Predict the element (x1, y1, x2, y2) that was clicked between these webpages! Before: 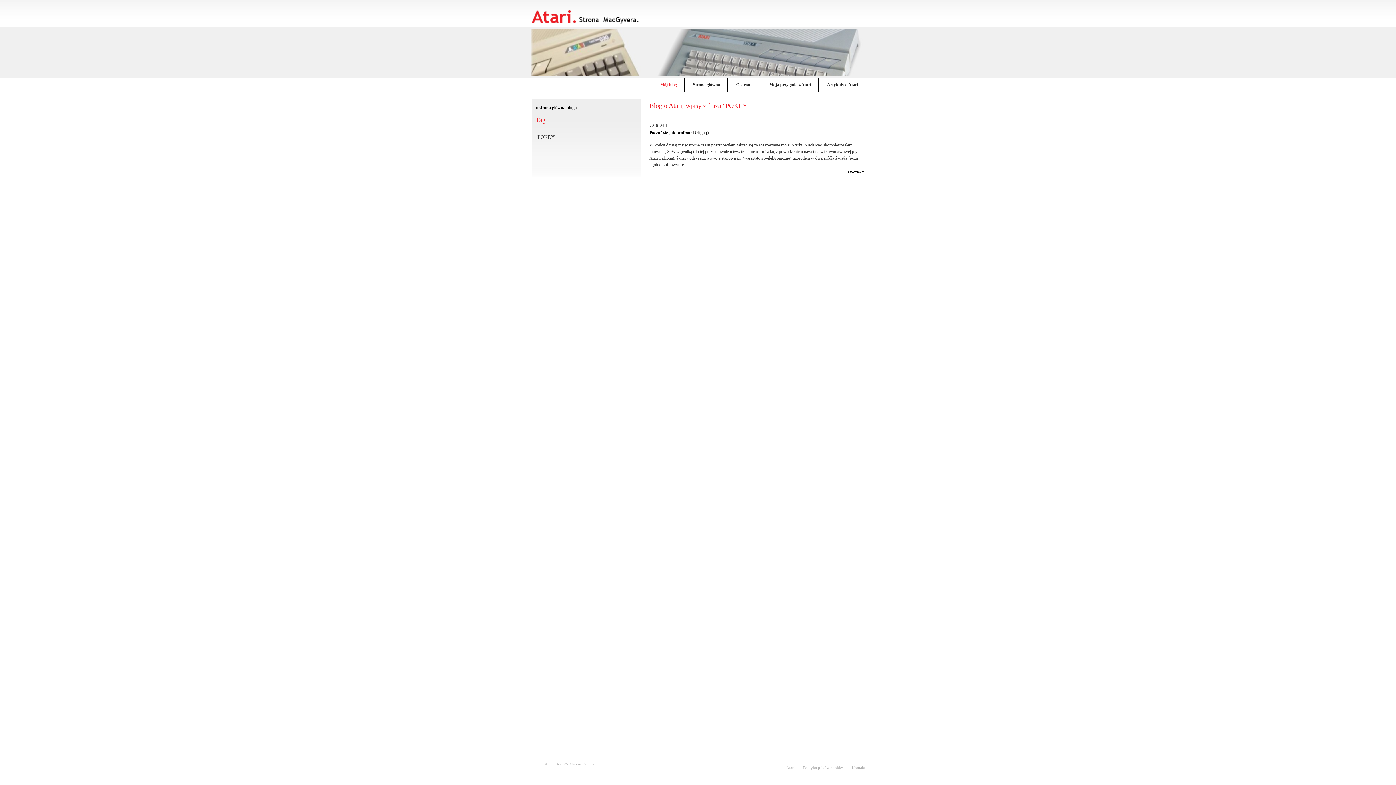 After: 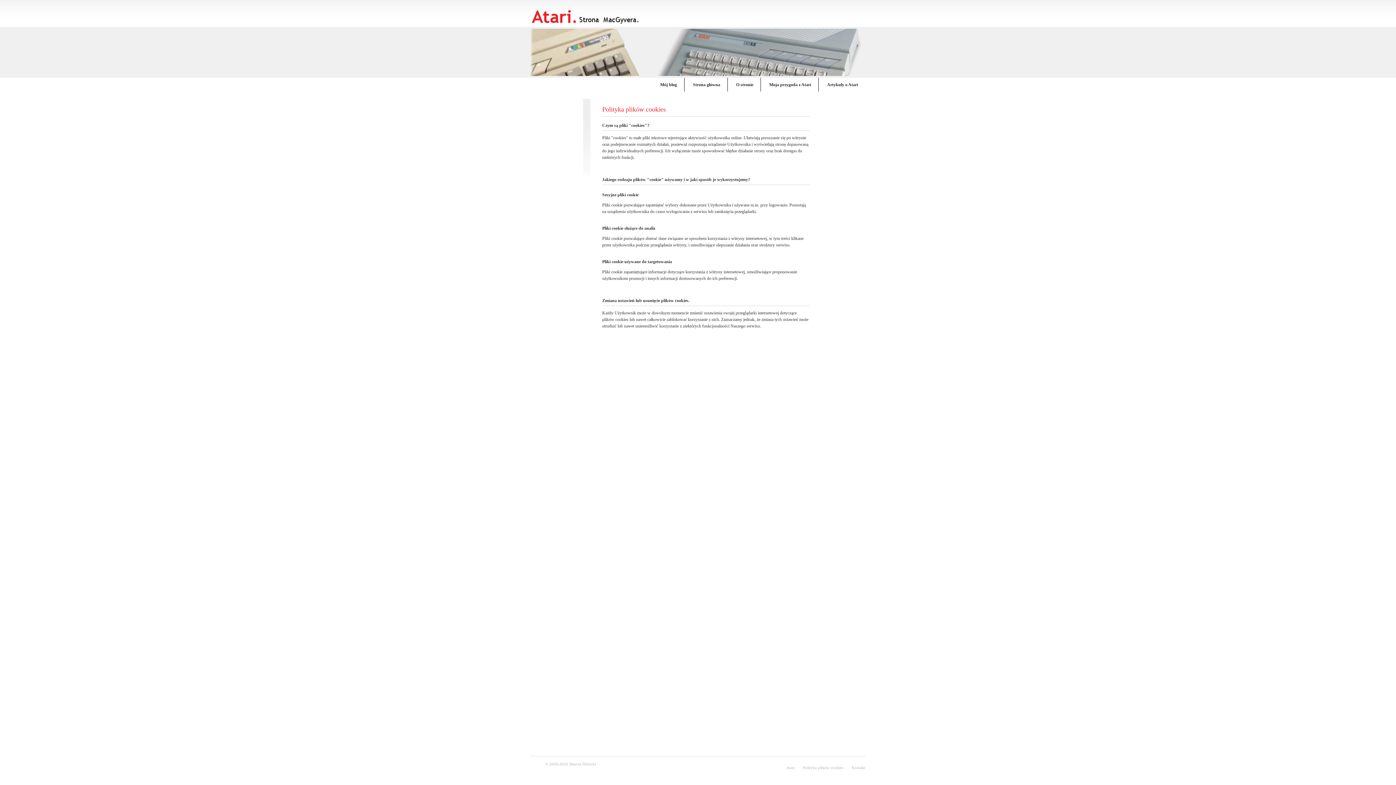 Action: bbox: (803, 765, 843, 770) label: Polityka plików cookies